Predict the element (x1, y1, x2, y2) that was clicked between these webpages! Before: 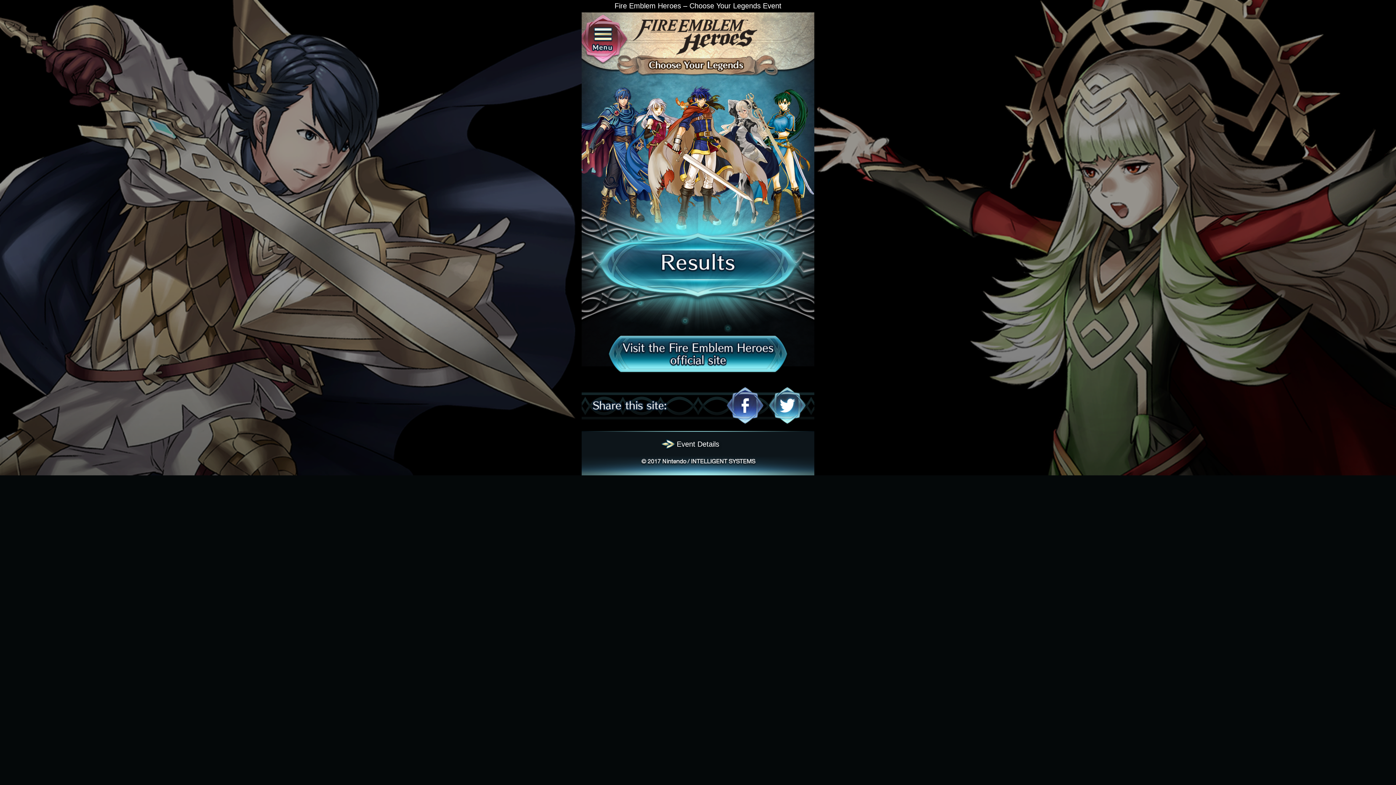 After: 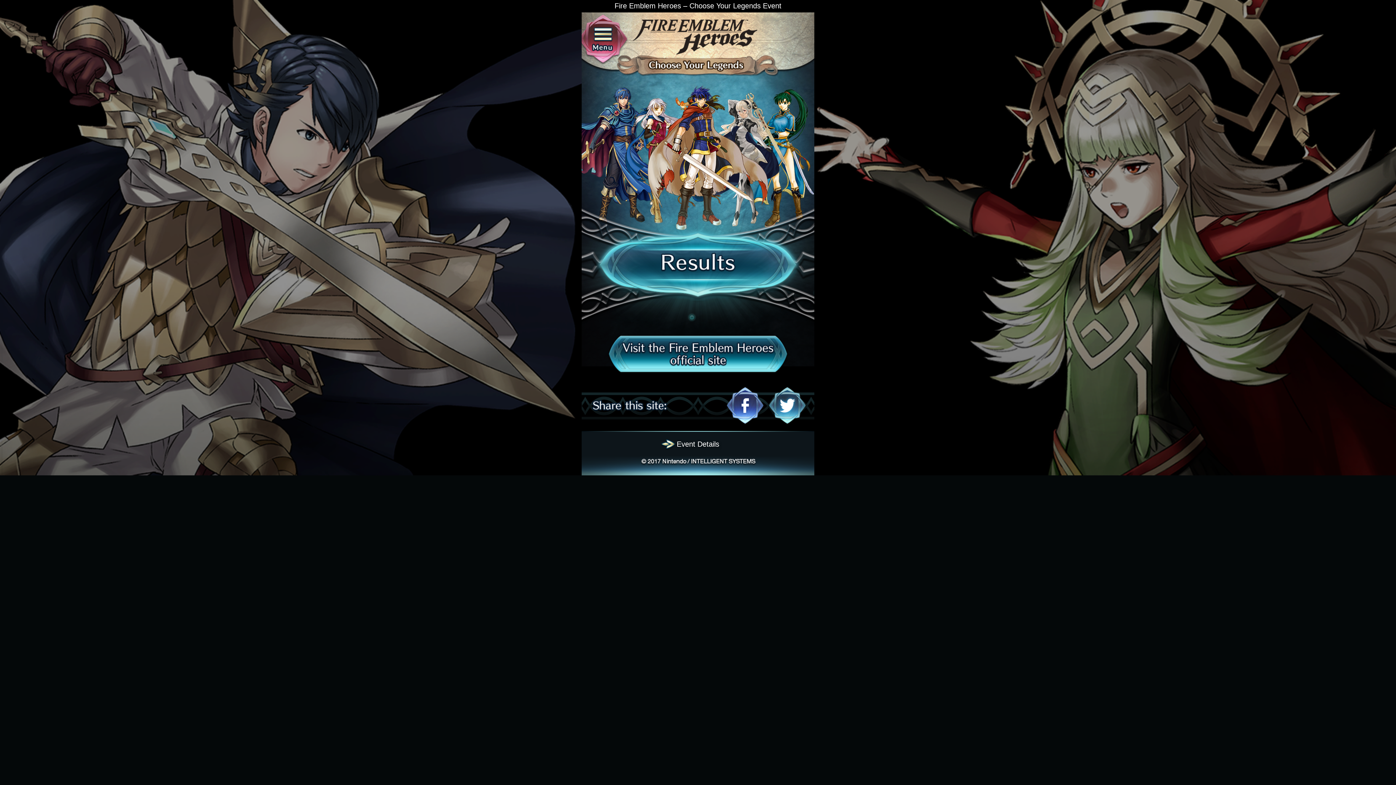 Action: bbox: (725, 386, 765, 426) label: facebook